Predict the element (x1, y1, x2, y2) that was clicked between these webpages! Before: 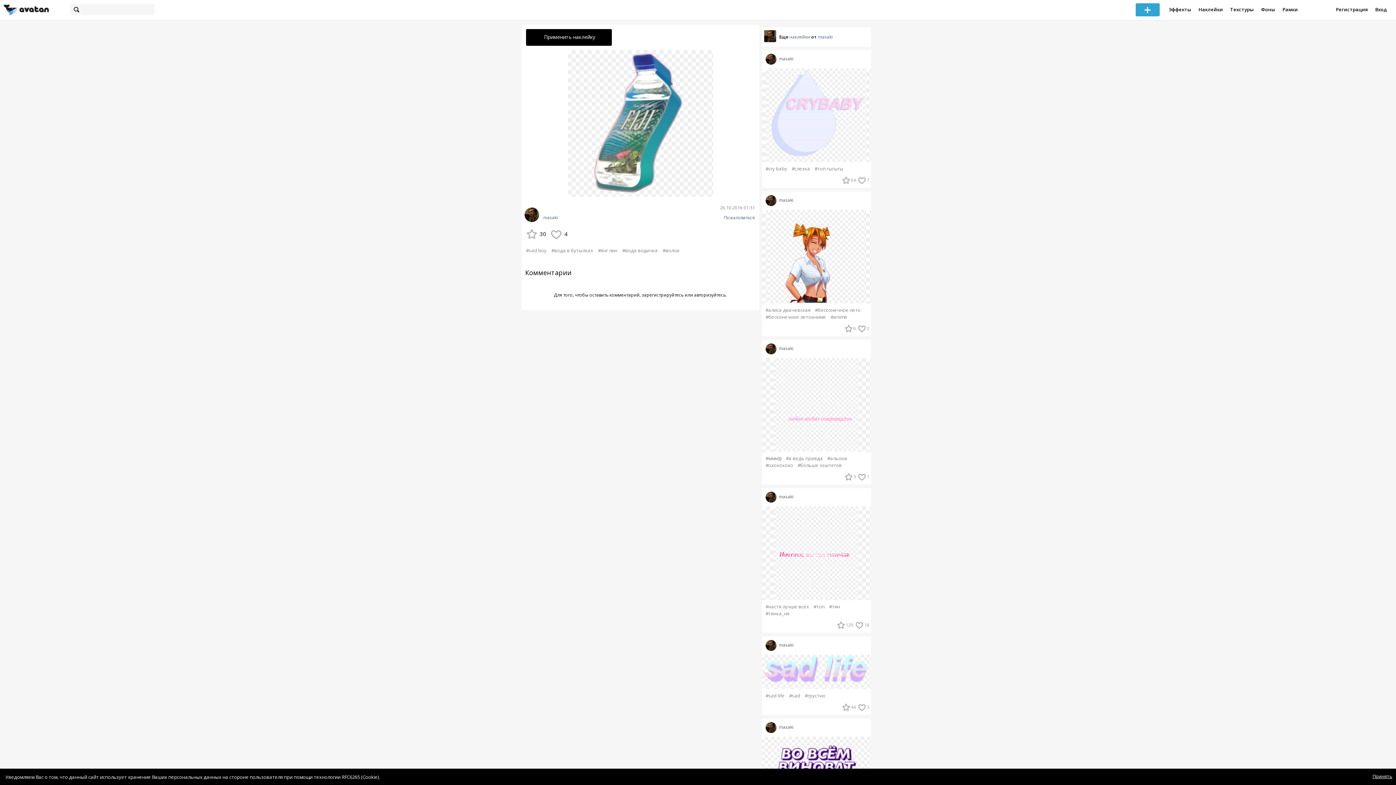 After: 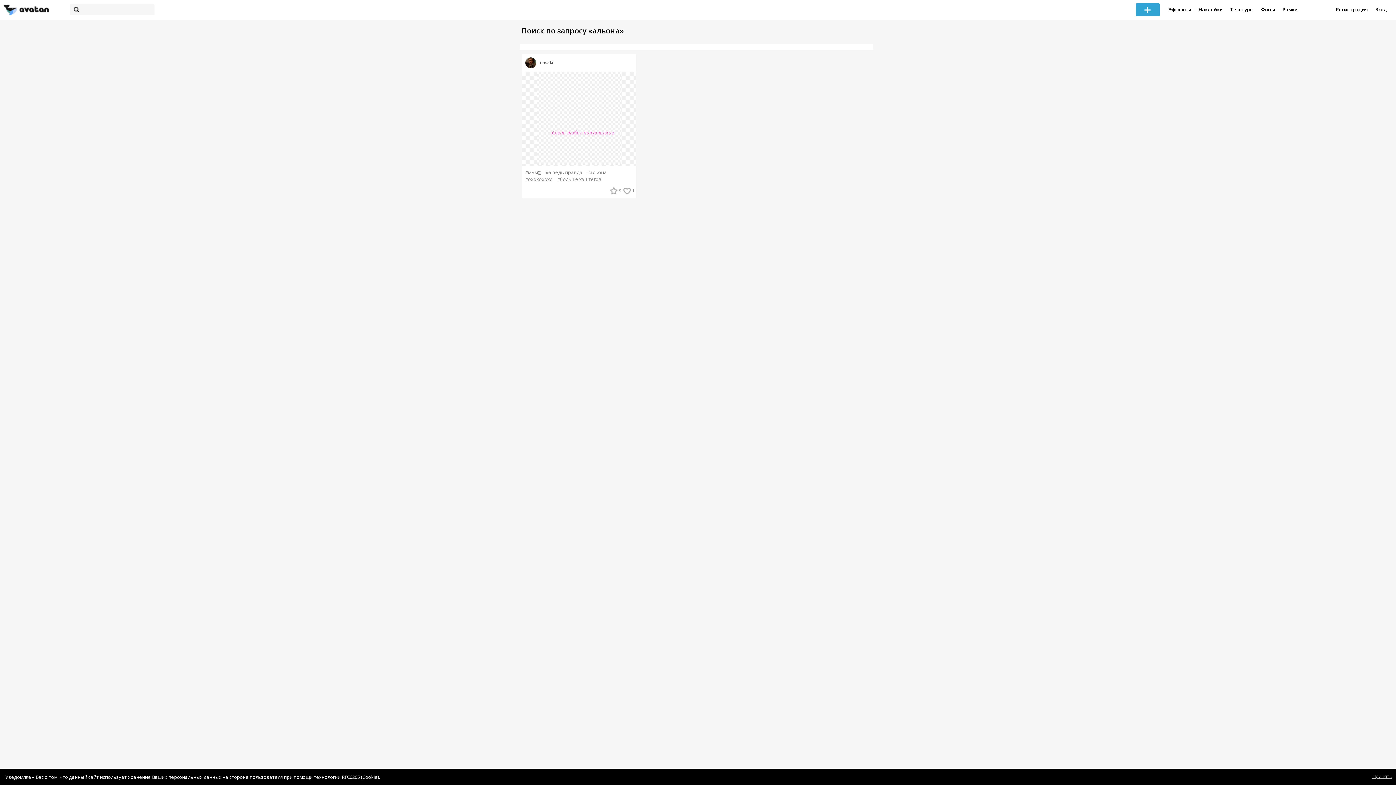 Action: bbox: (827, 456, 847, 461) label: #альона